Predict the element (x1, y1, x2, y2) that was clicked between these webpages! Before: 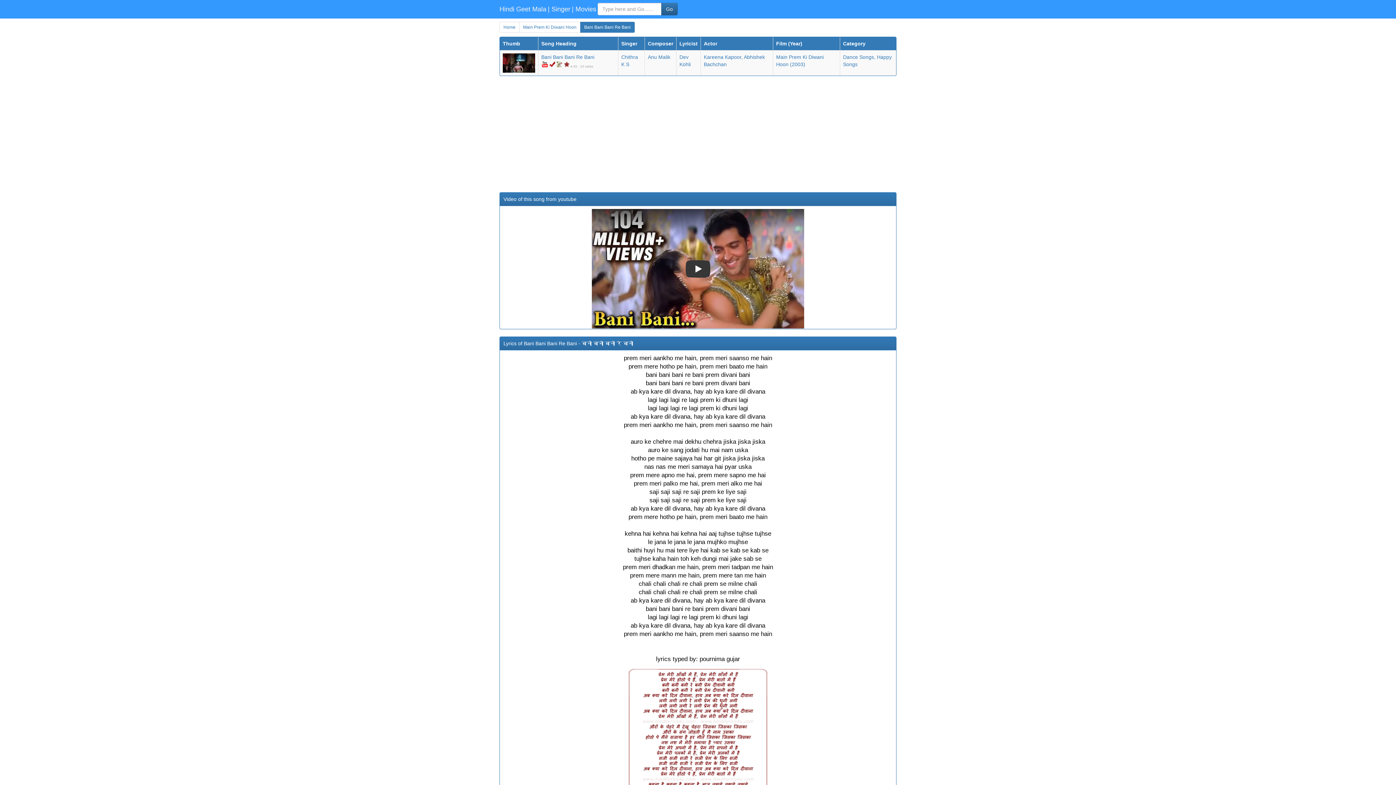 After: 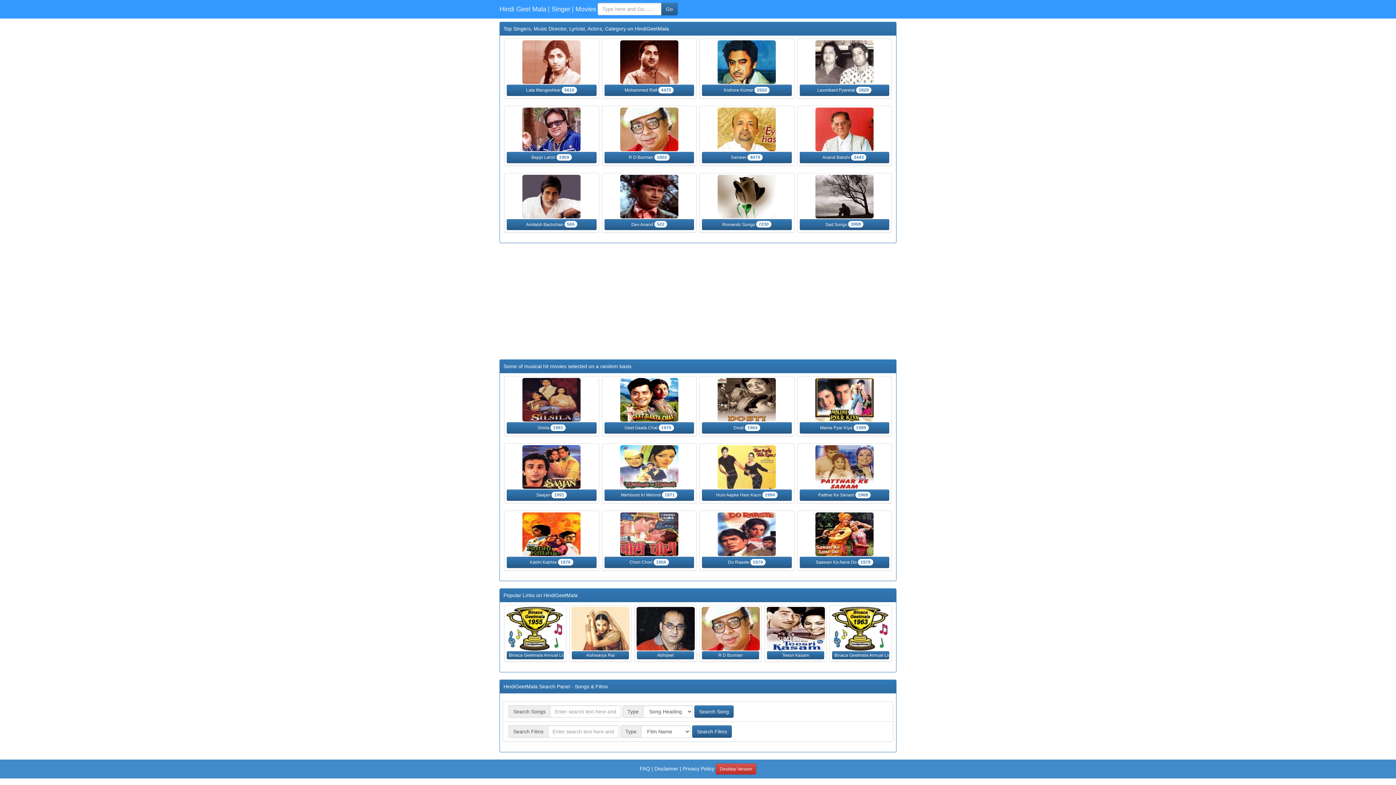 Action: label: Hindi Geet Mala bbox: (498, 0, 548, 18)